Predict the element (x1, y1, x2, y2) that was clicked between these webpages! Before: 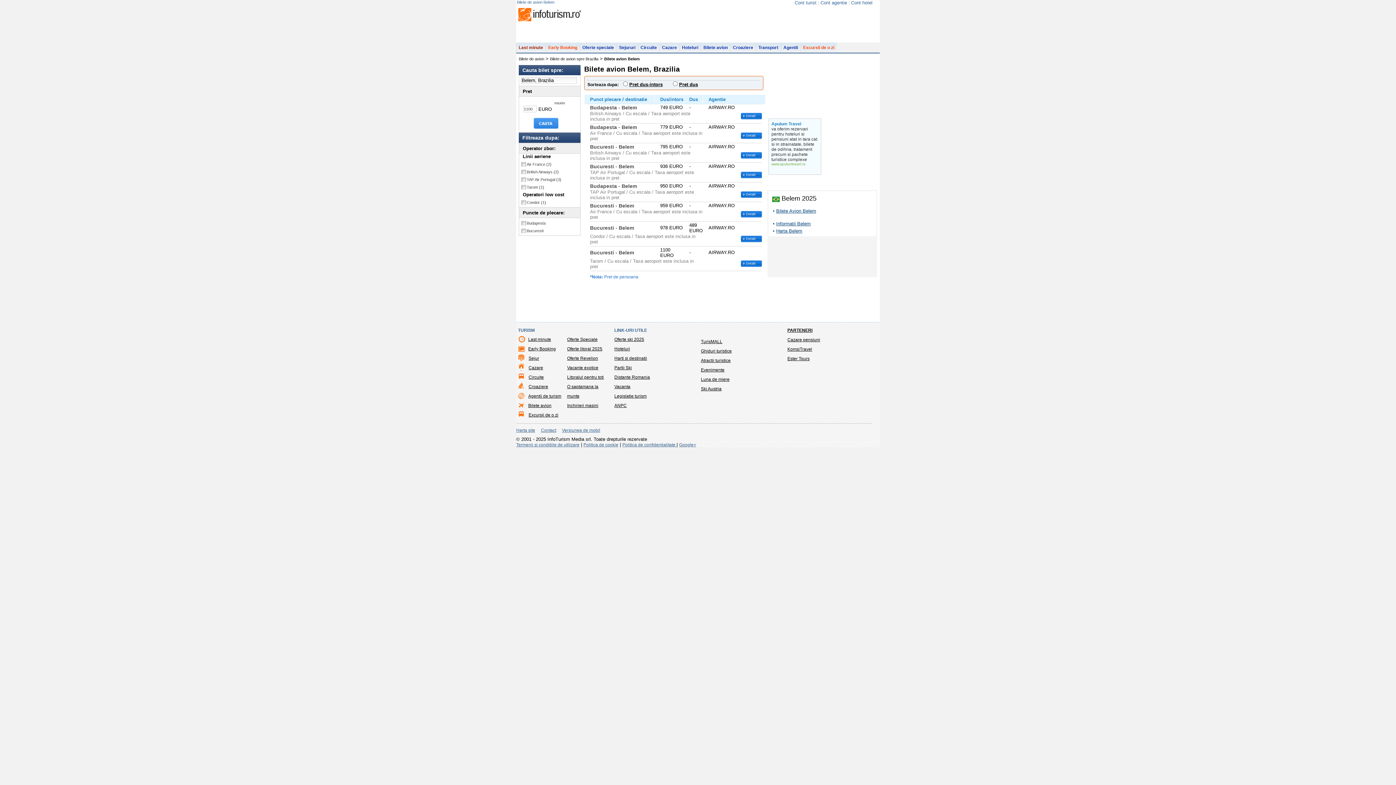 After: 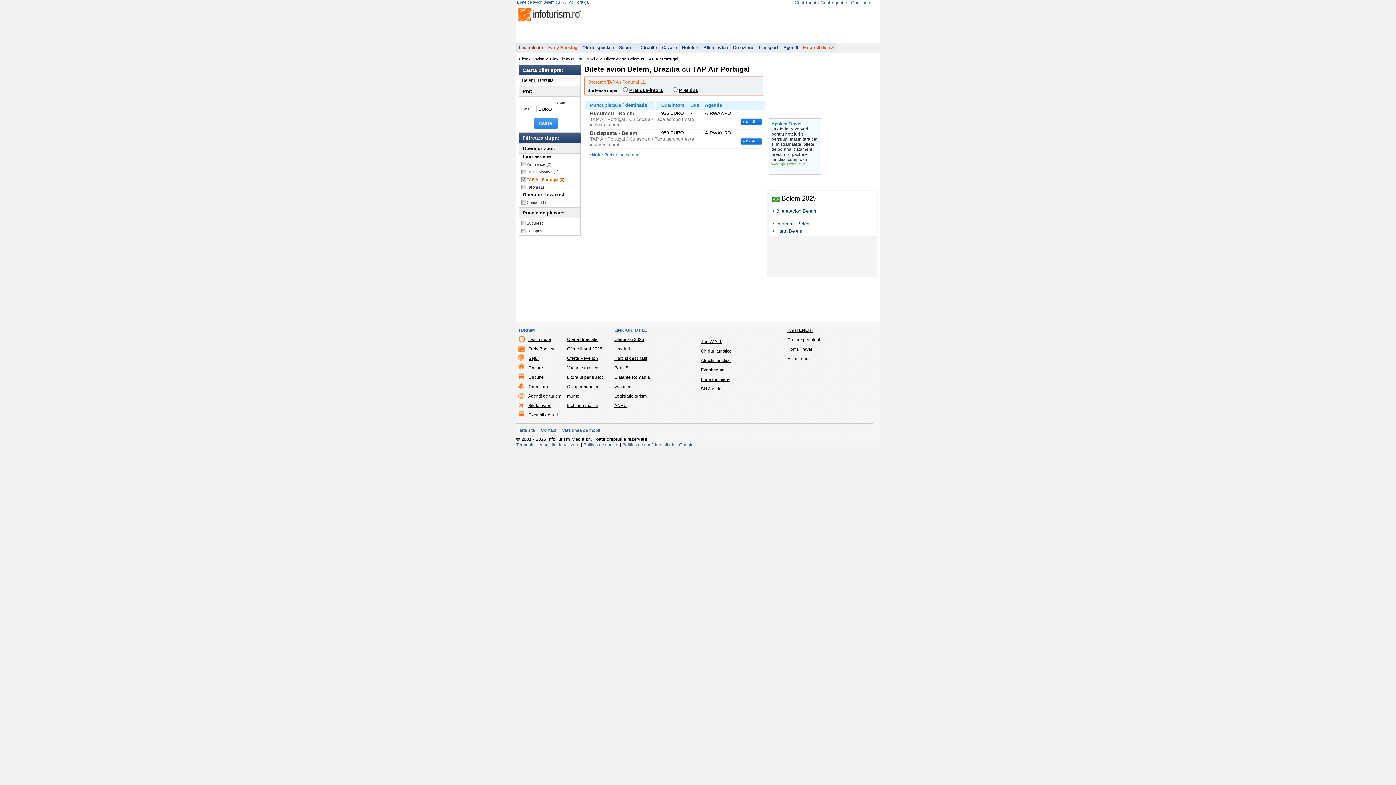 Action: label: TAP Air Portugal (3) bbox: (521, 177, 561, 181)